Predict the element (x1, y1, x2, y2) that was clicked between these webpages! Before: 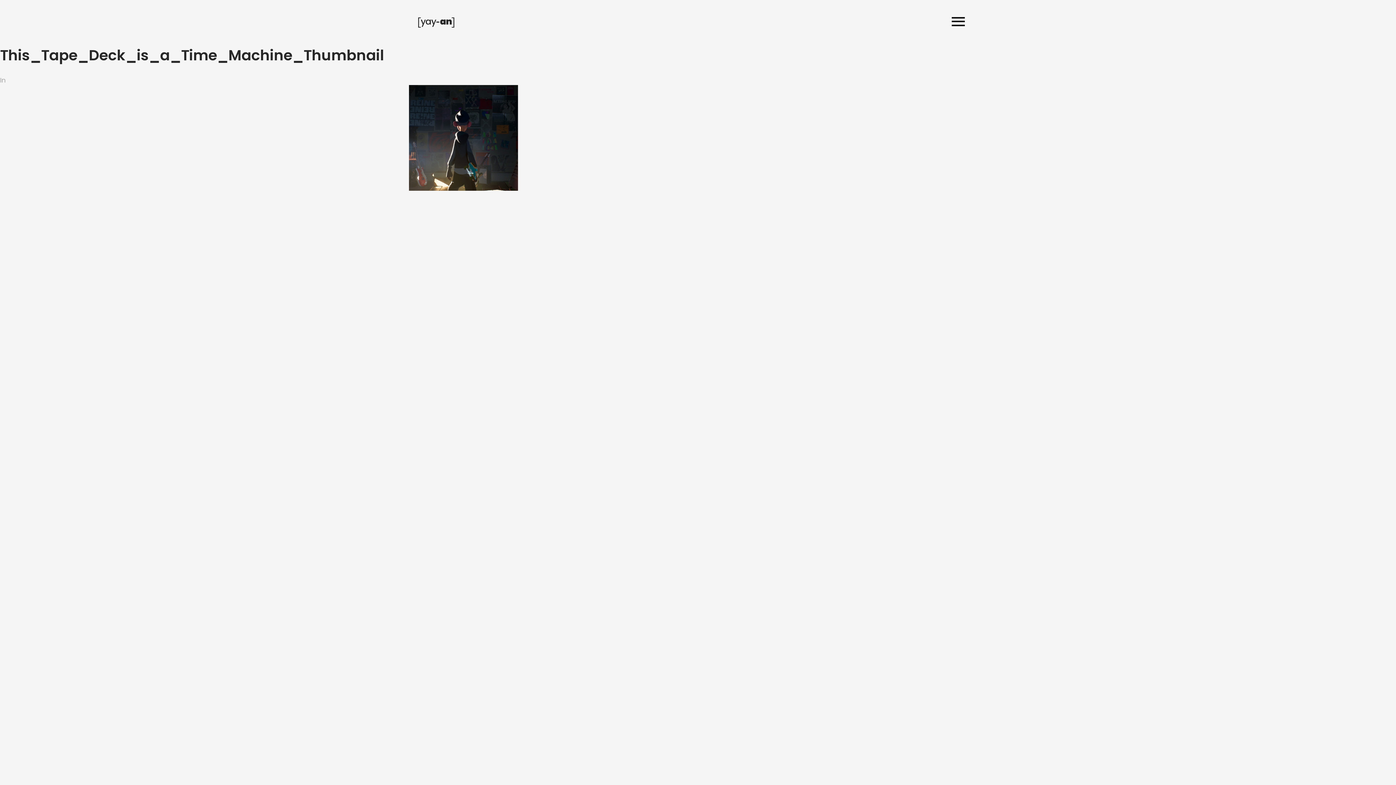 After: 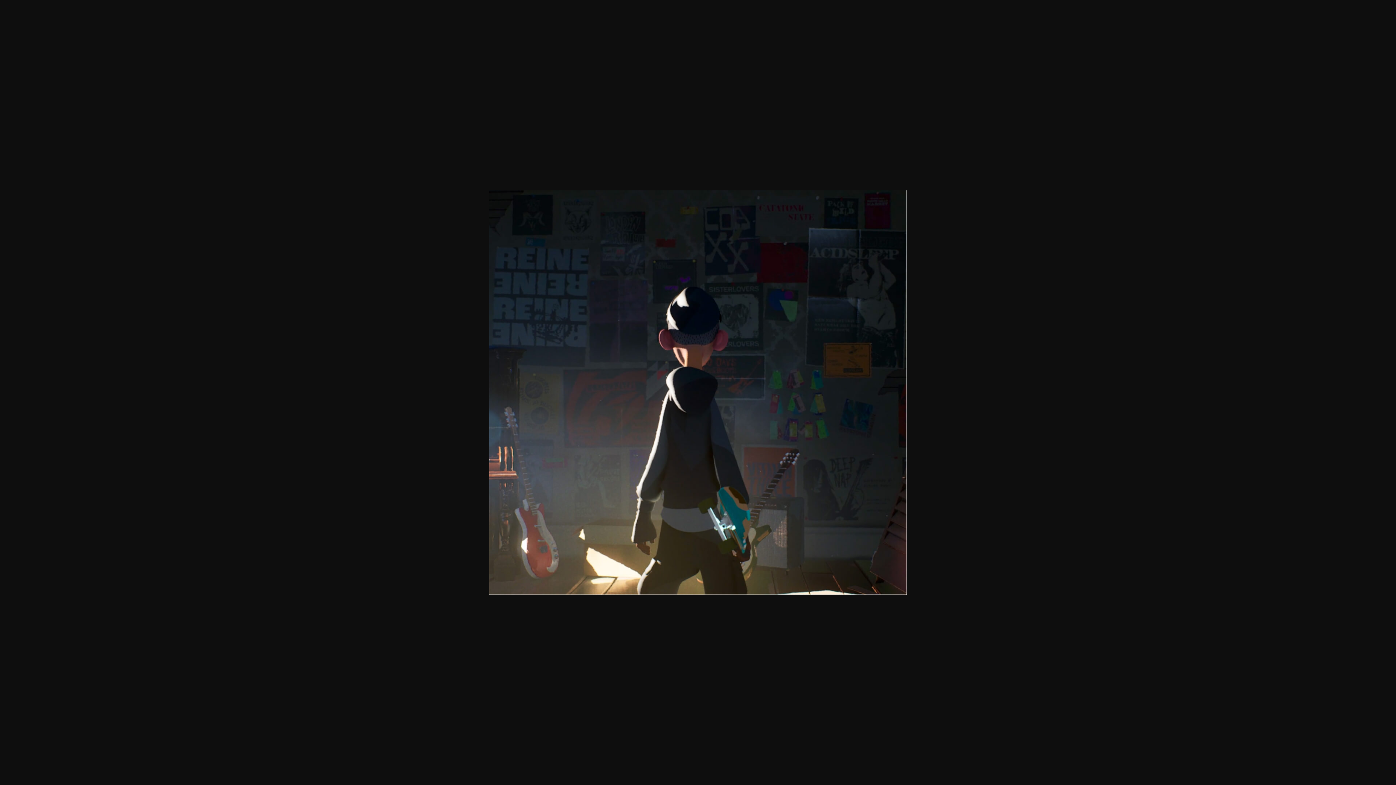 Action: bbox: (409, 85, 983, 190)